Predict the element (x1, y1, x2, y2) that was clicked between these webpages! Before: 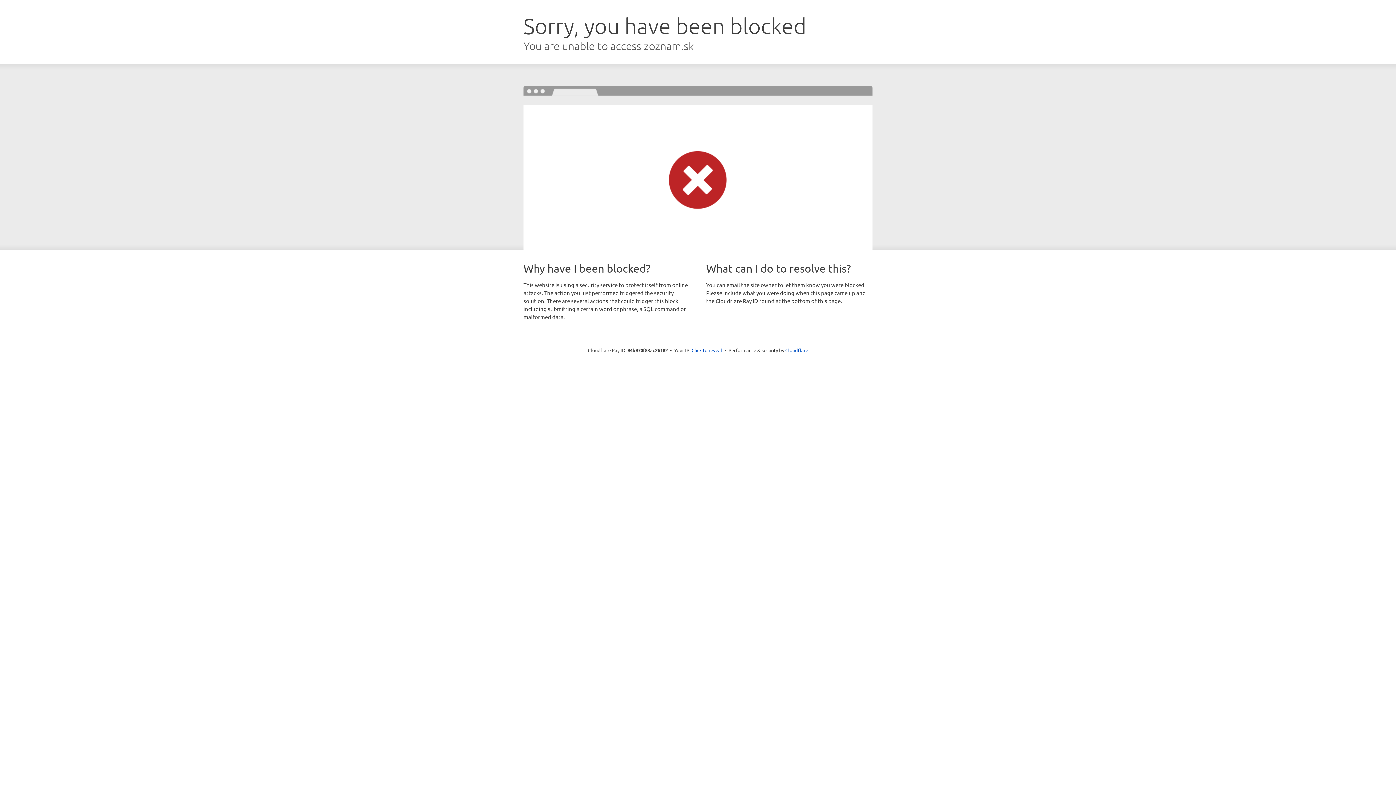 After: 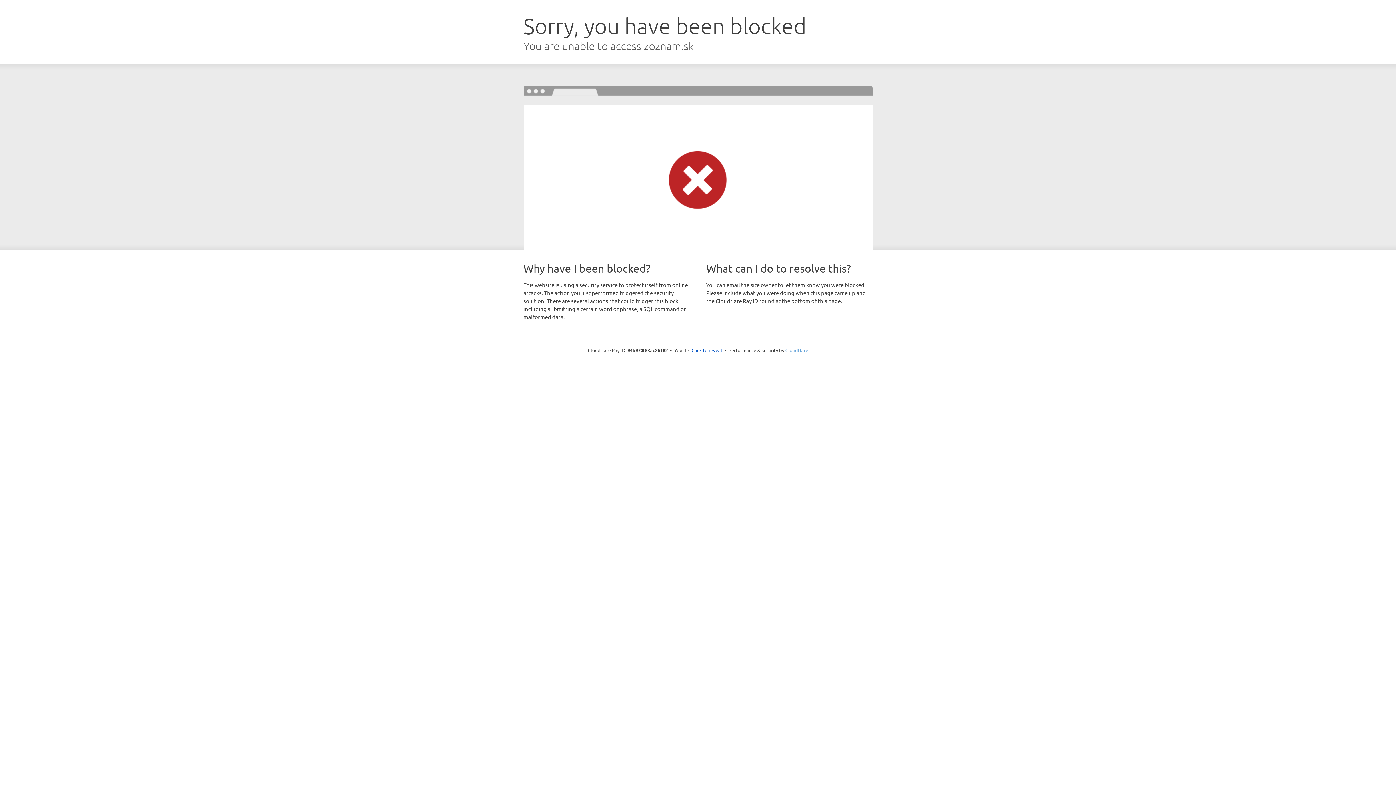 Action: label: Cloudflare bbox: (785, 347, 808, 353)